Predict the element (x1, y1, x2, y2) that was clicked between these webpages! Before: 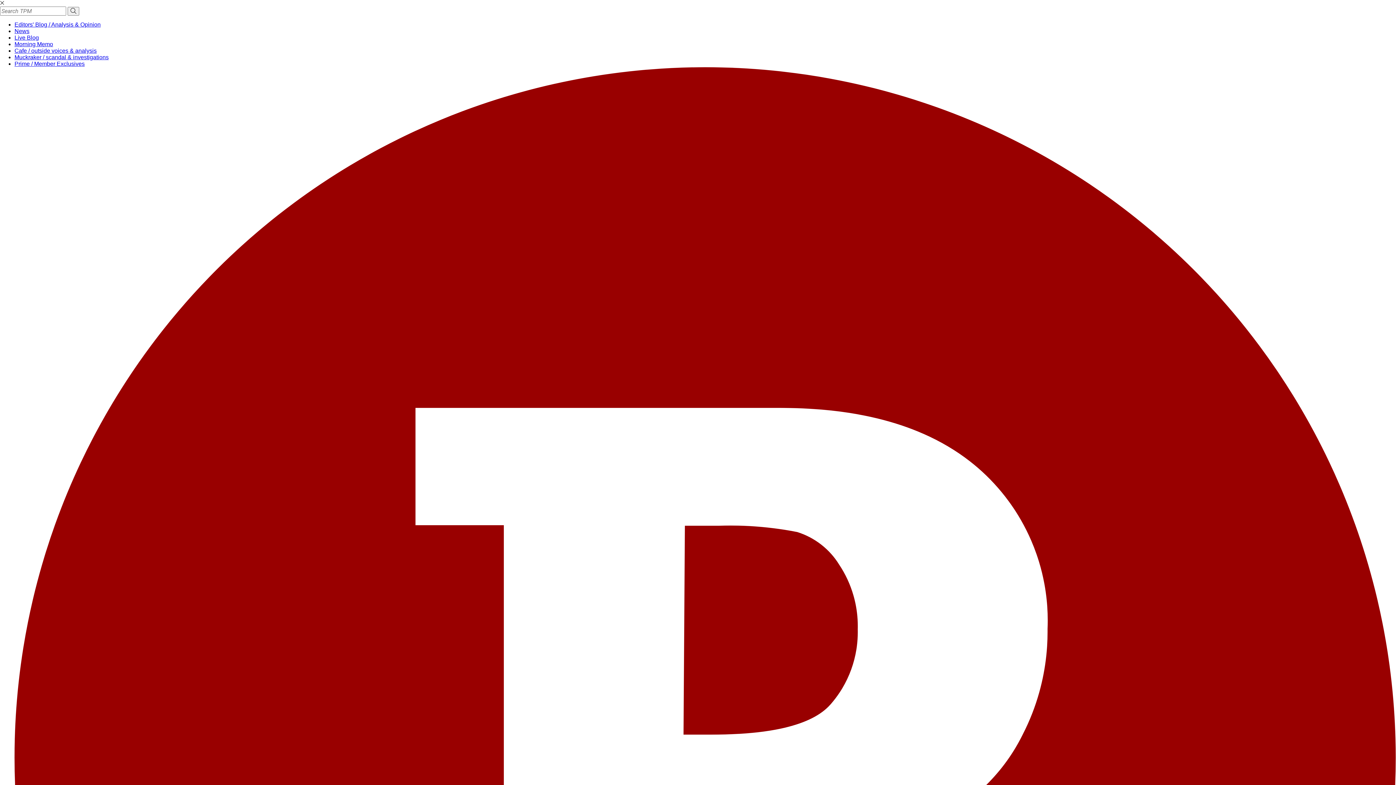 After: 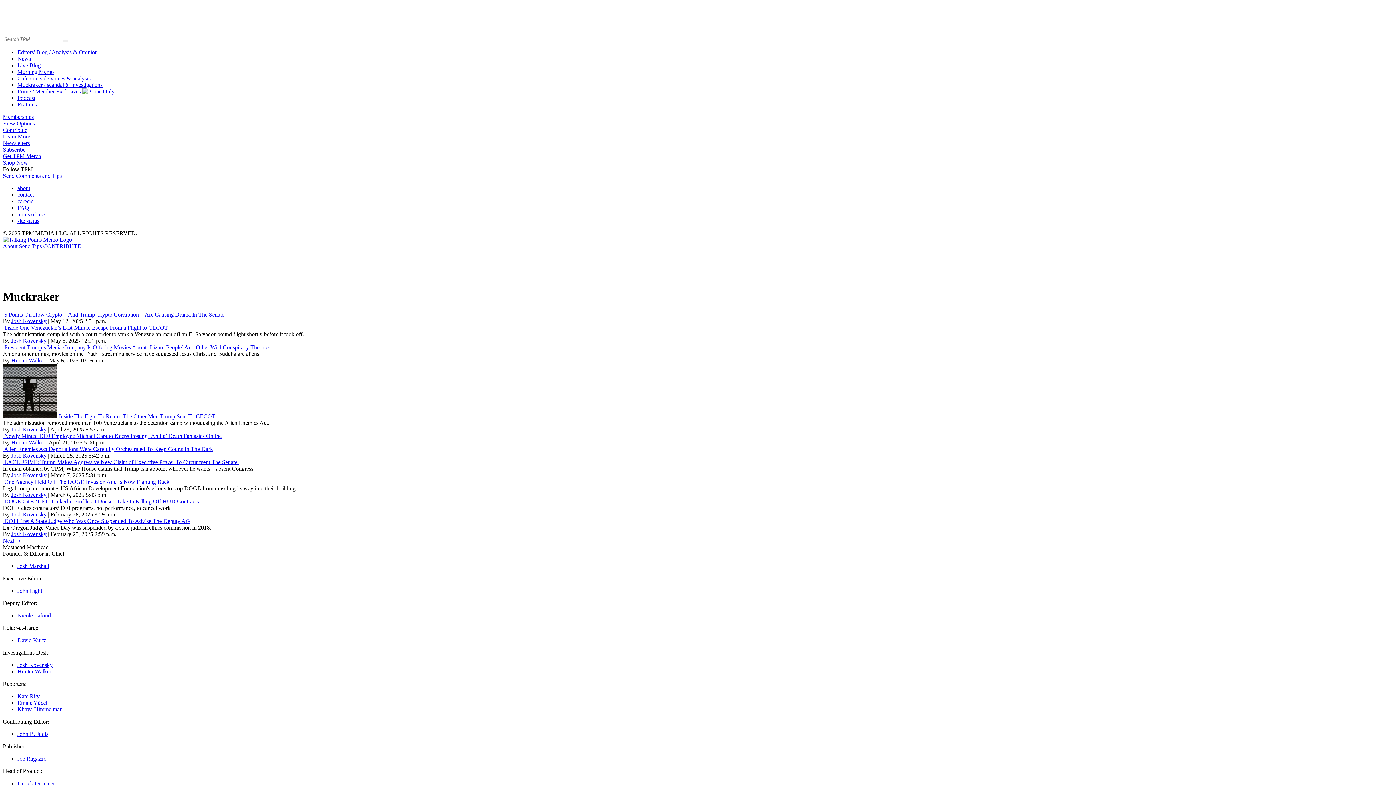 Action: label: Muckraker / scandal & investigations bbox: (14, 54, 108, 60)